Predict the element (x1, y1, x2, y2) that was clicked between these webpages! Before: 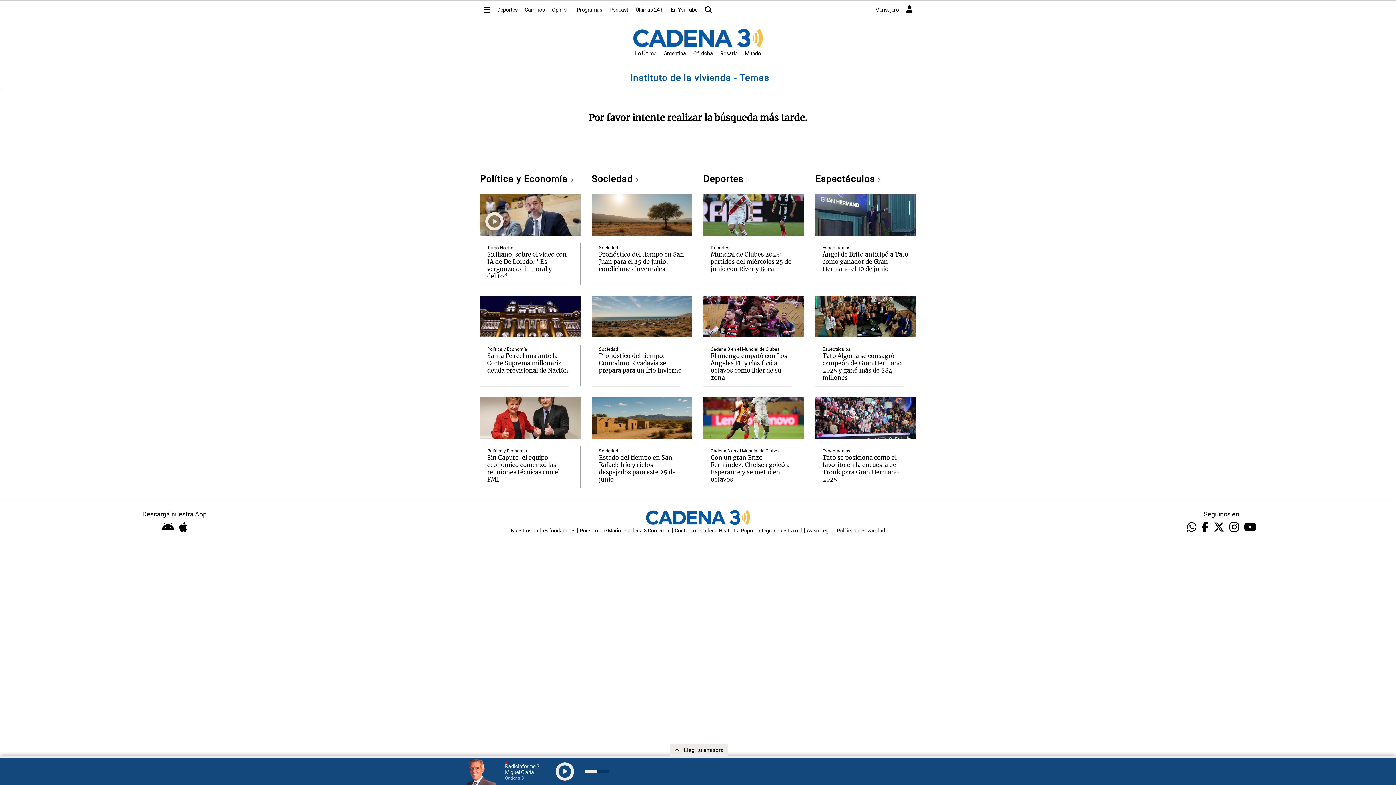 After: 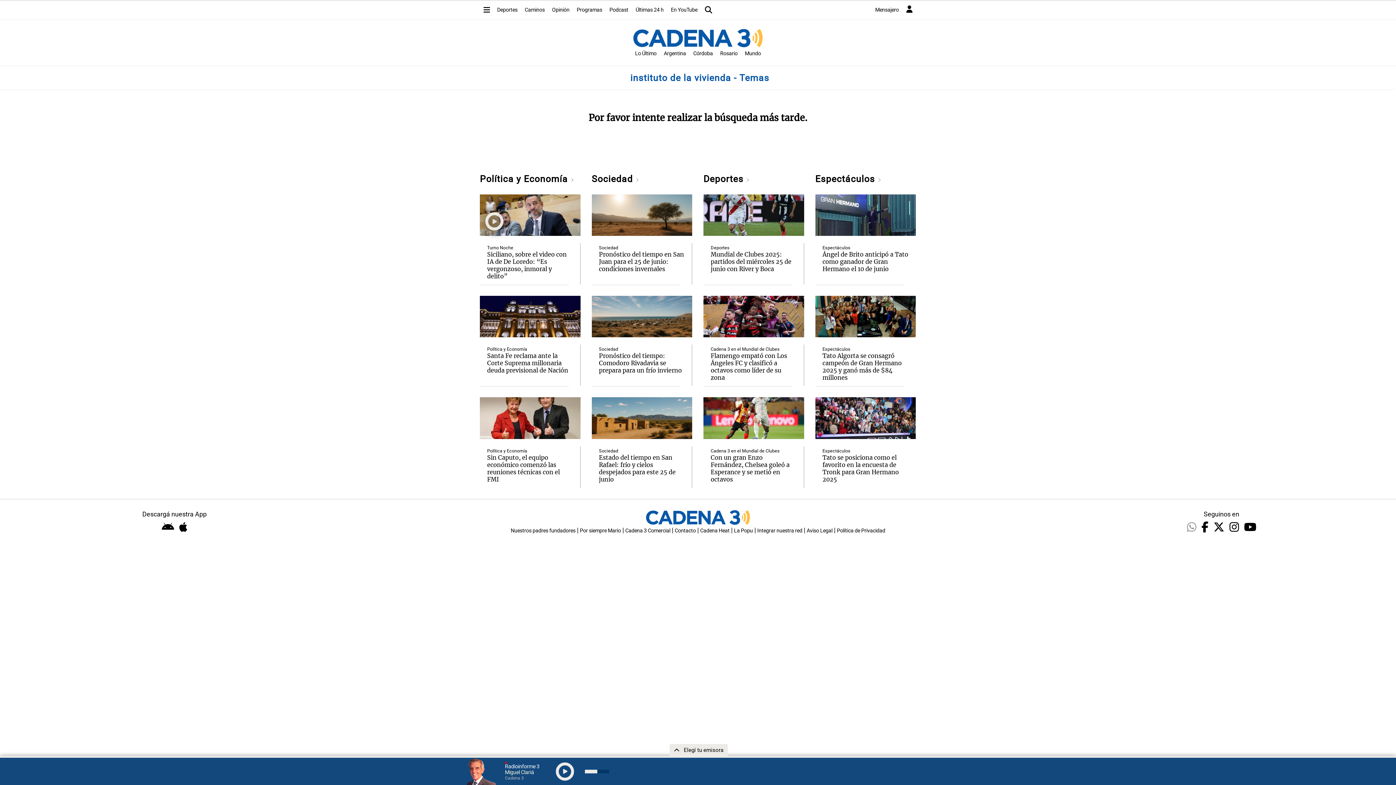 Action: bbox: (1185, 530, 1198, 537)